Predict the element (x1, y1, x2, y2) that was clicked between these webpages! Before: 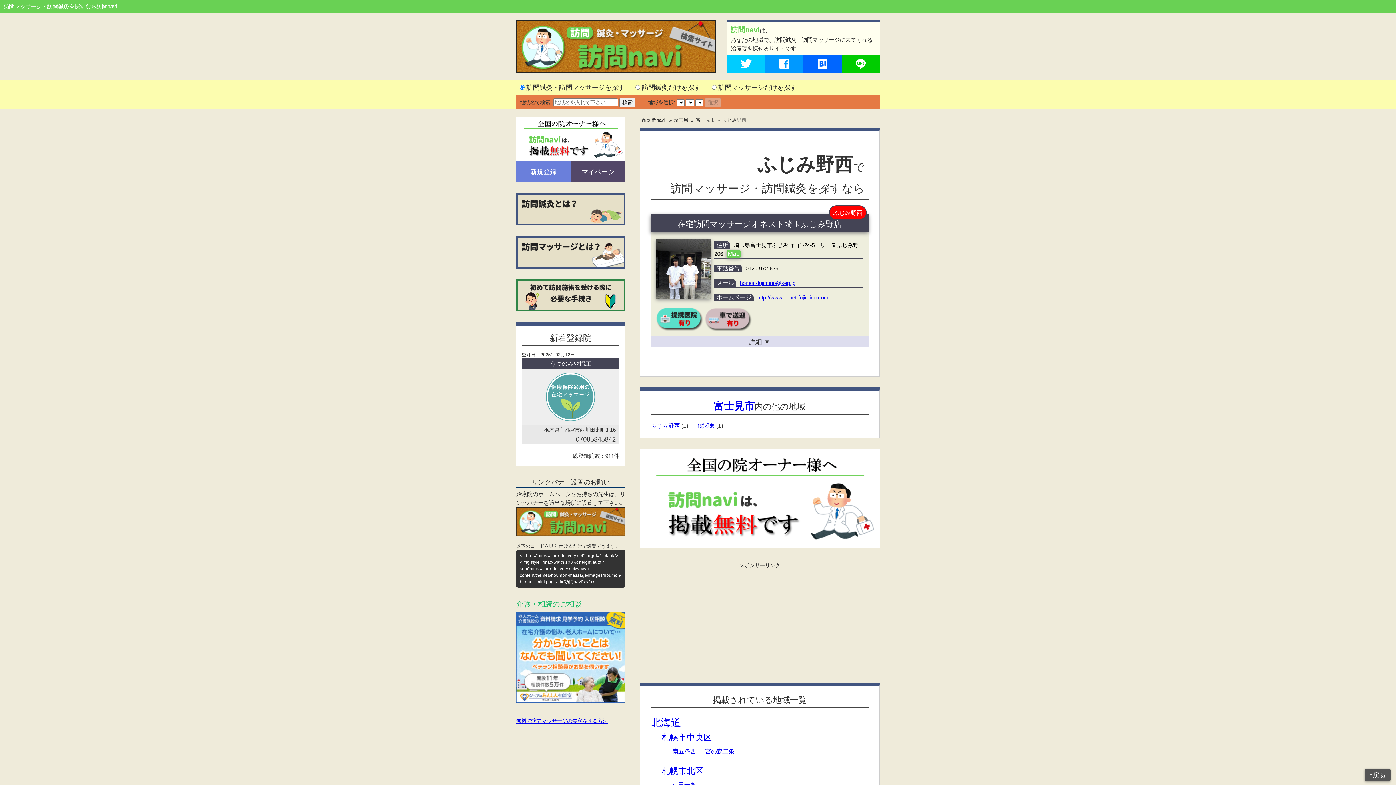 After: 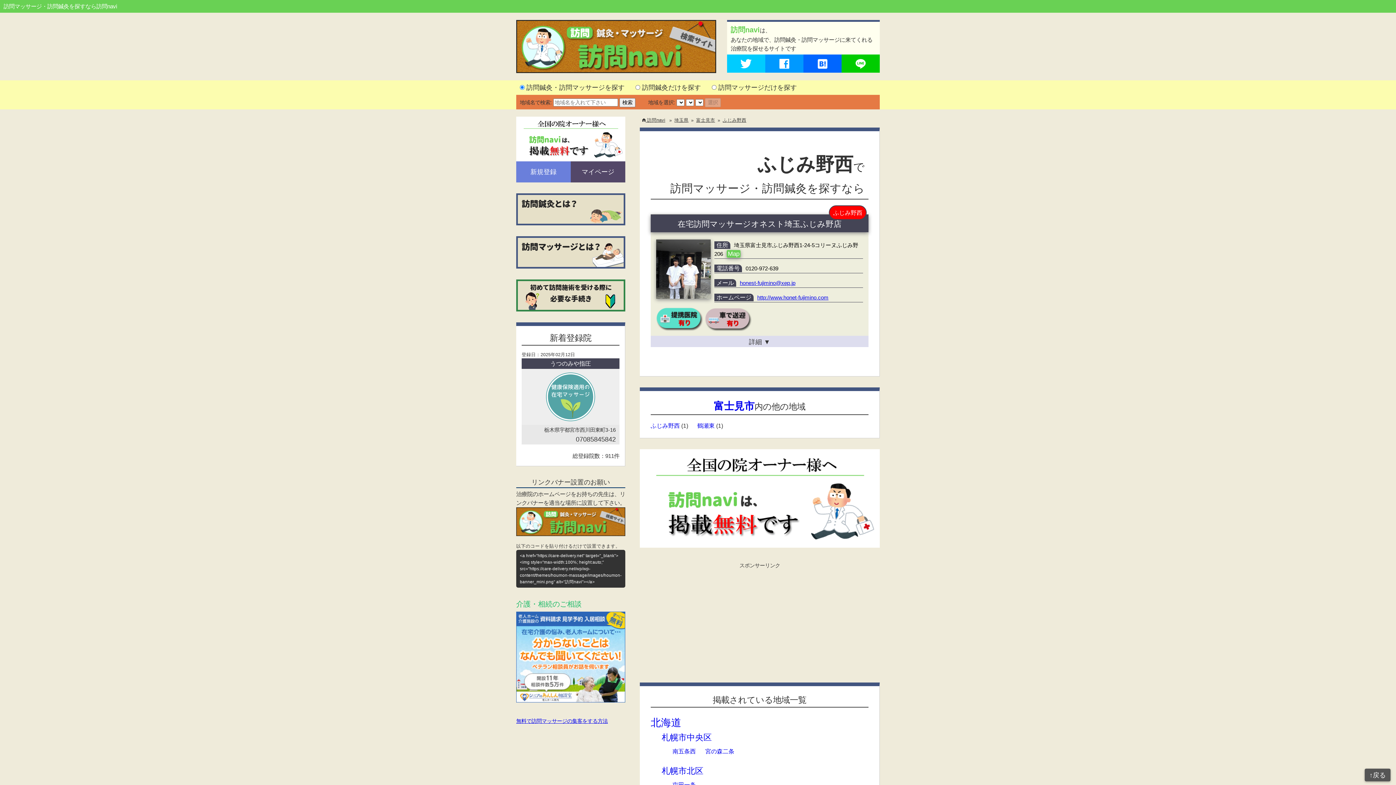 Action: bbox: (650, 422, 680, 428) label: ふじみ野西